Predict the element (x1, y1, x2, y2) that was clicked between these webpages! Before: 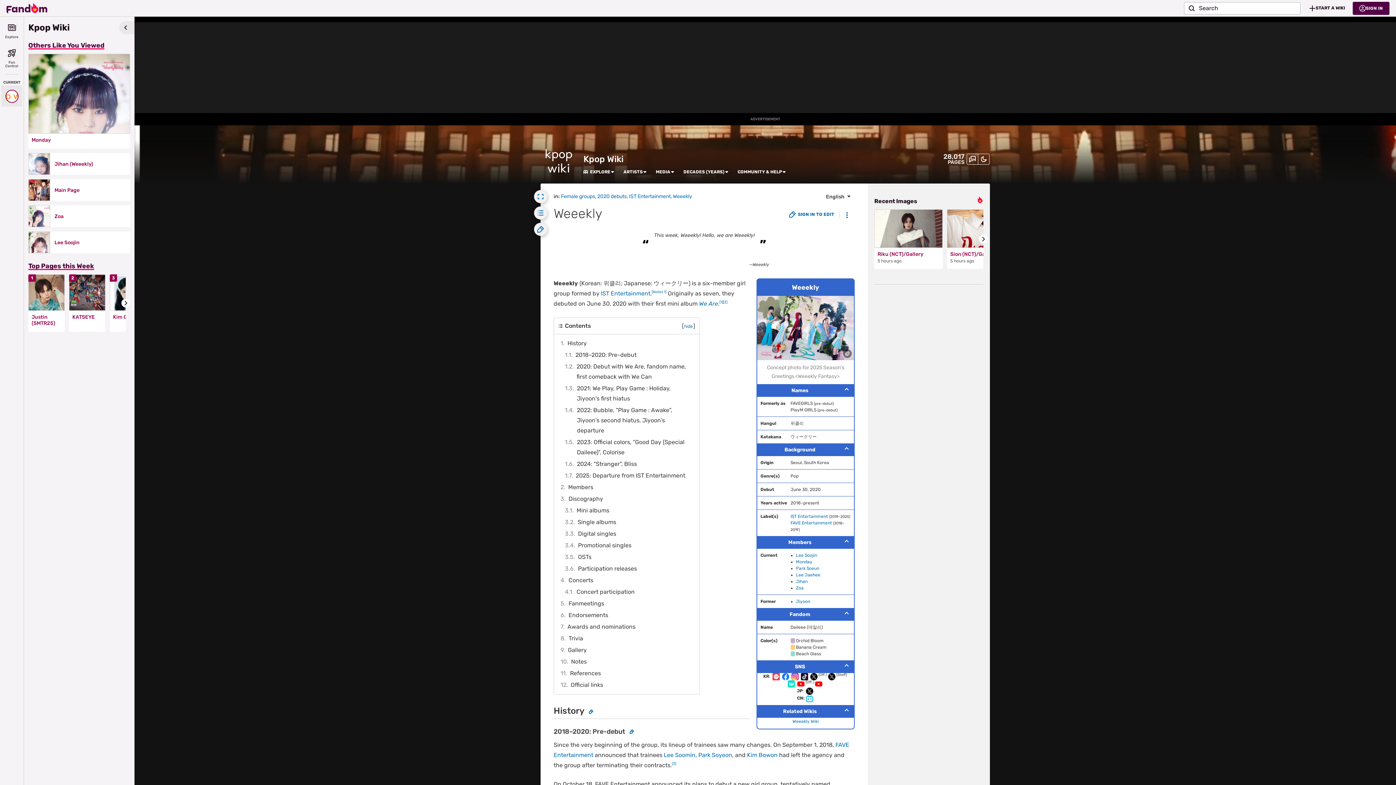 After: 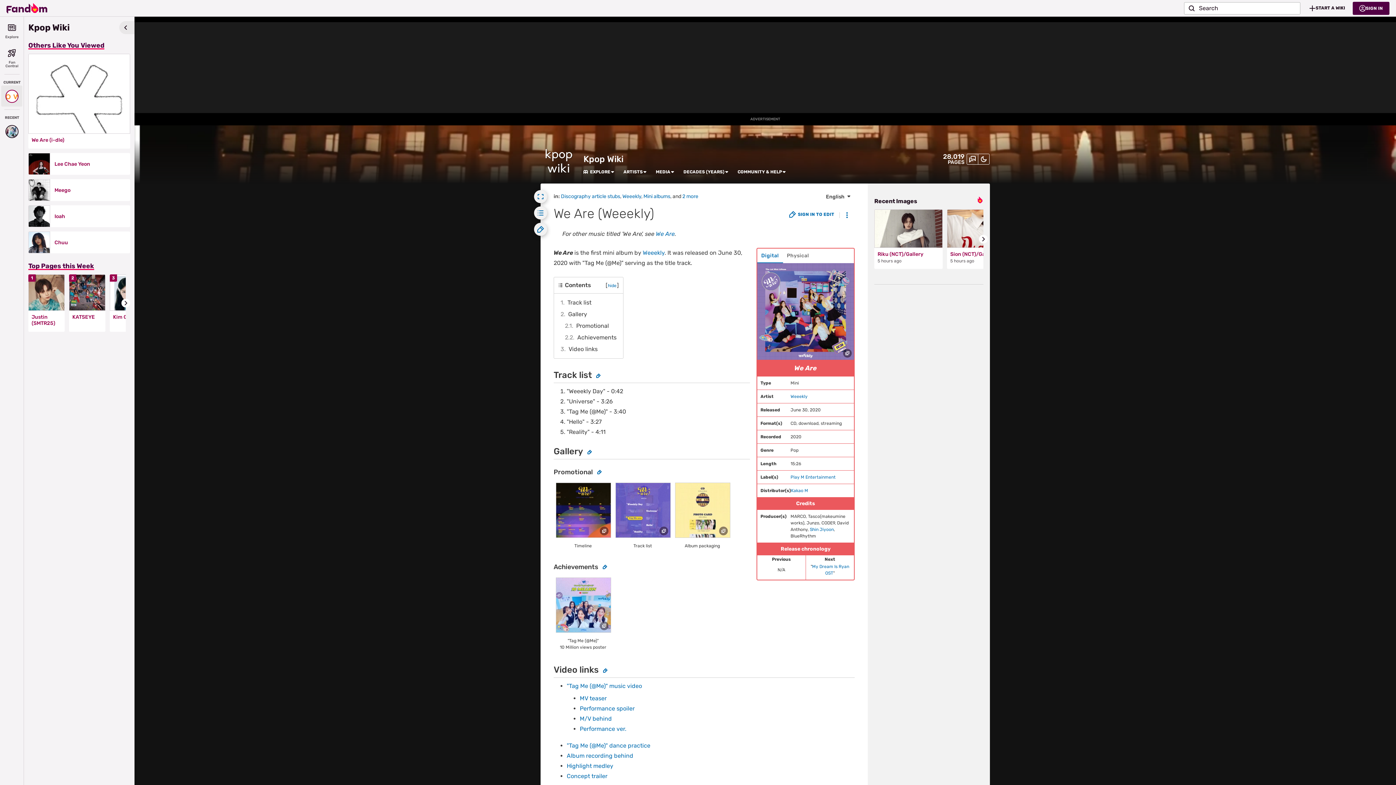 Action: bbox: (699, 300, 718, 307) label: We Are